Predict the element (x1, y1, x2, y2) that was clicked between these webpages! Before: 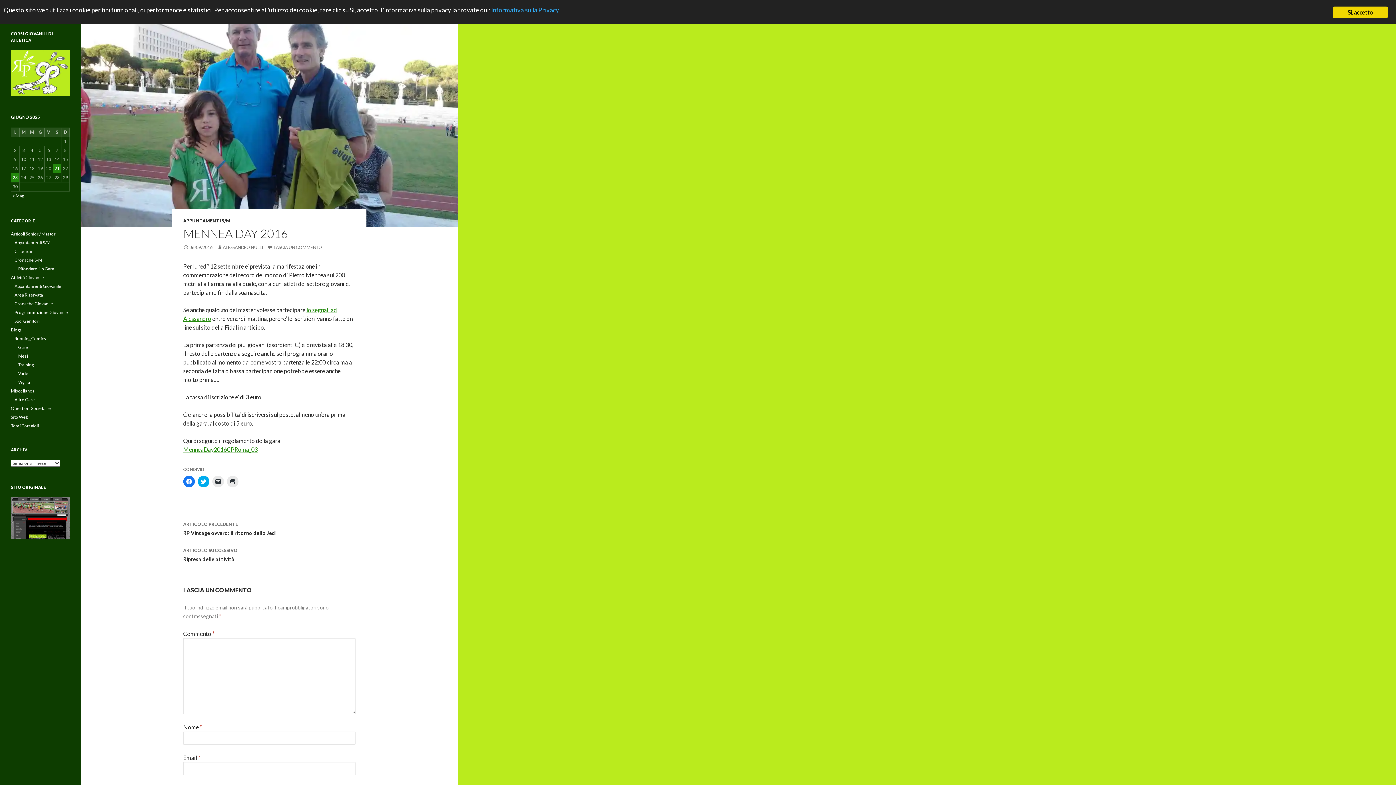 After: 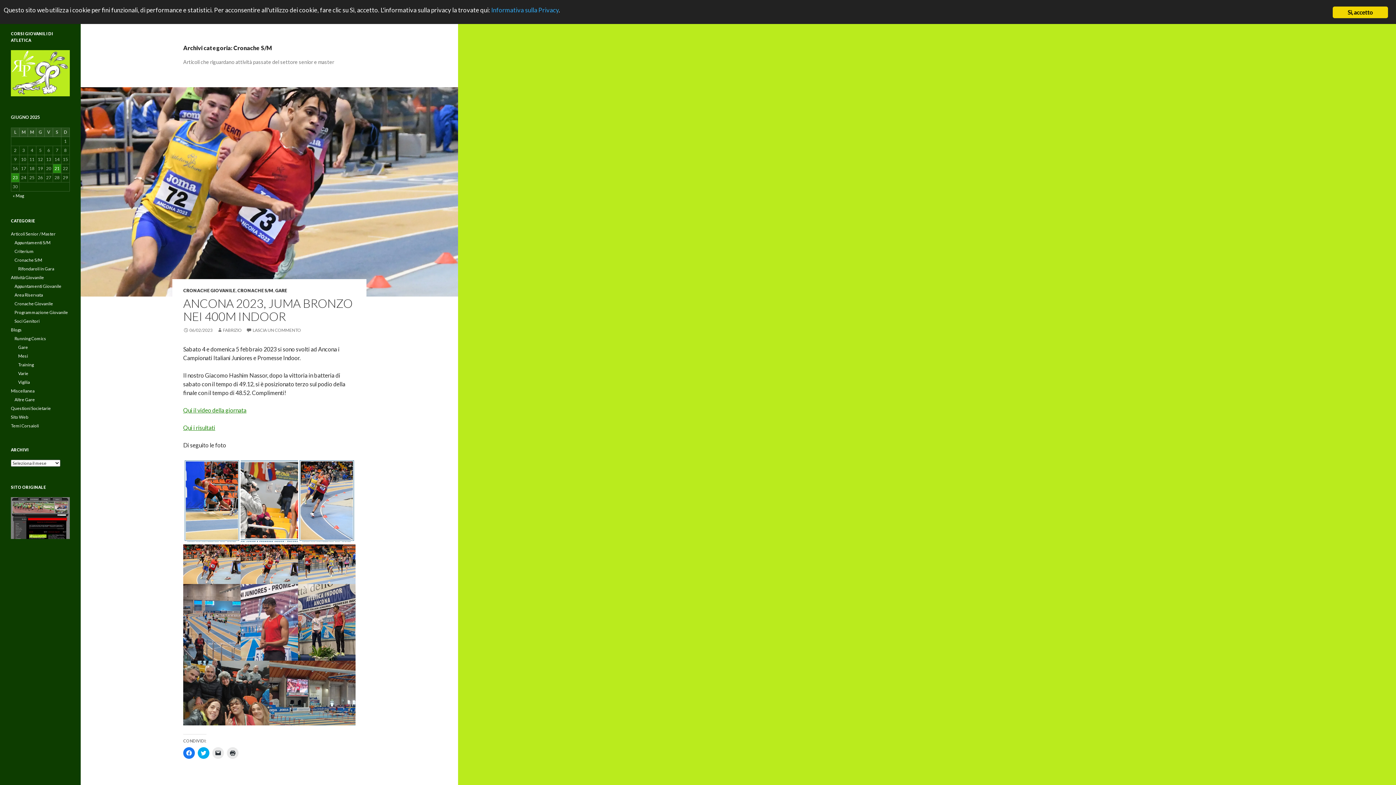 Action: label: Cronache S/M bbox: (14, 257, 42, 262)